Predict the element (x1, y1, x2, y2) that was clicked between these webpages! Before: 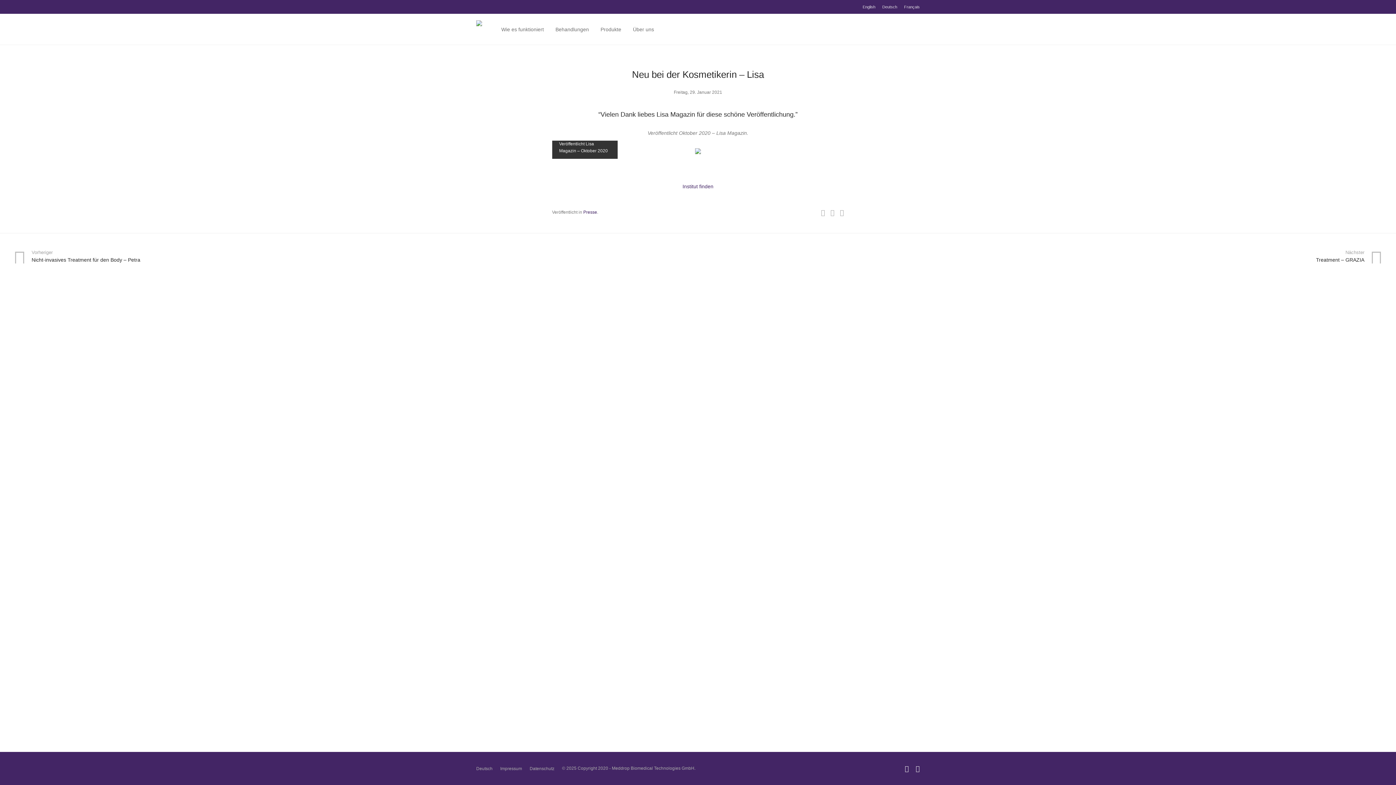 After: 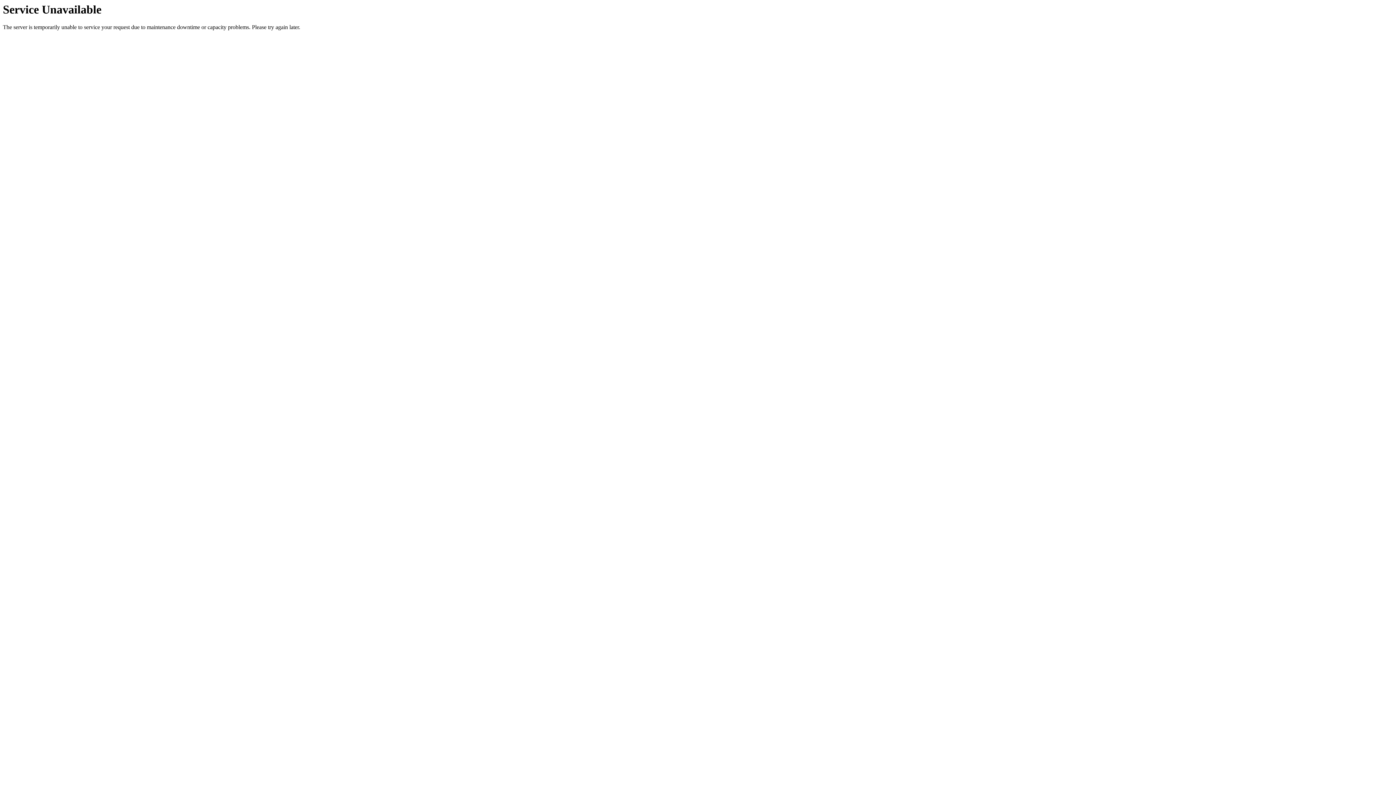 Action: label: Produkte bbox: (594, 21, 627, 37)